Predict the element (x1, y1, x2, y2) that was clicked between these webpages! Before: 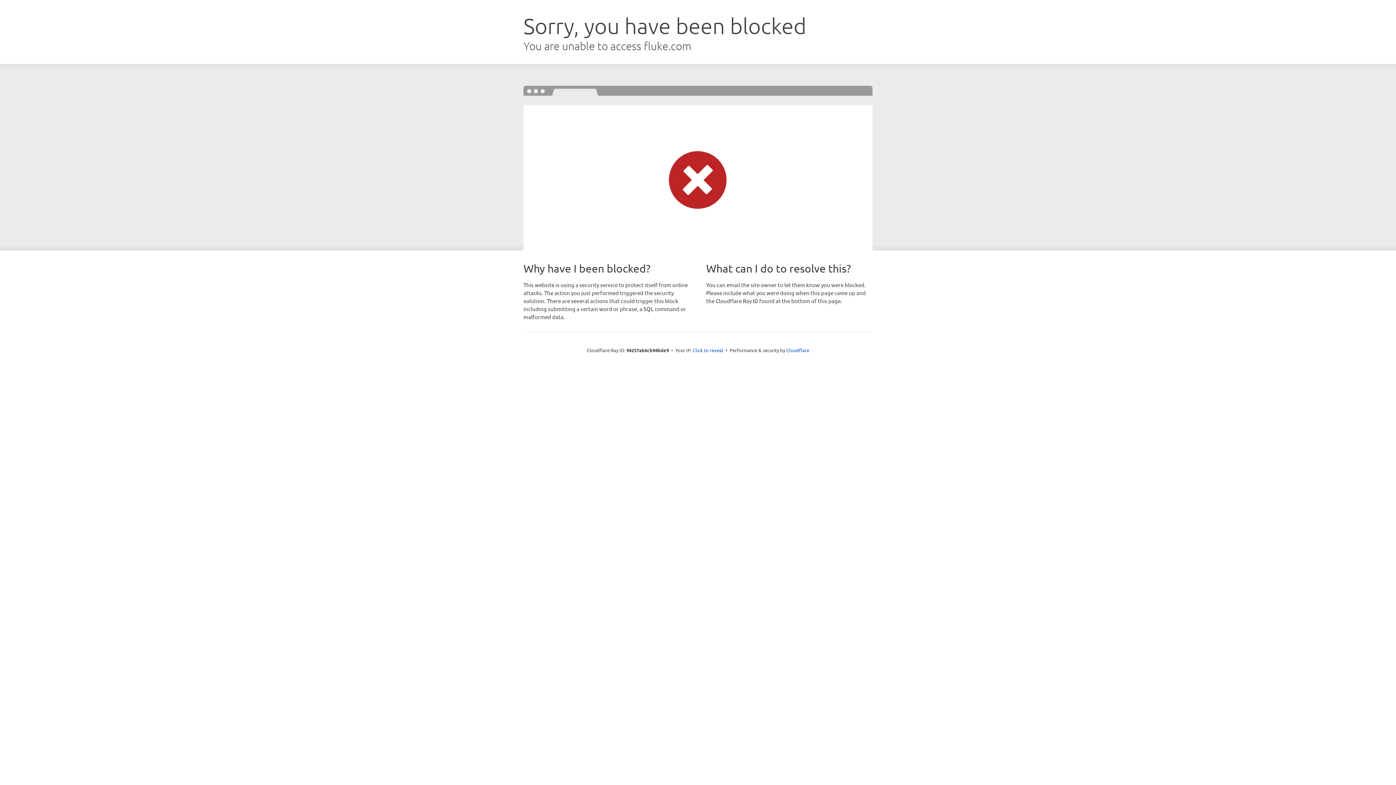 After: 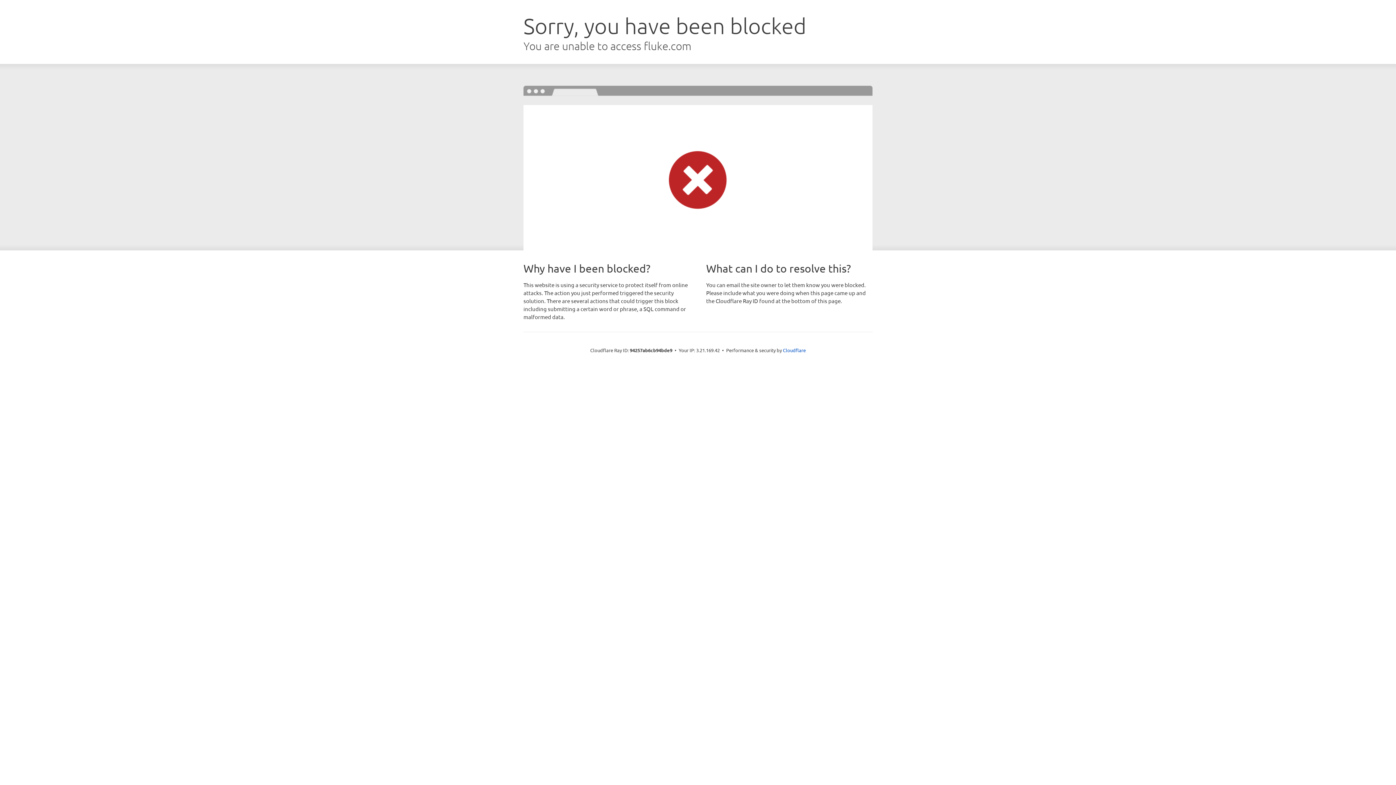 Action: label: Click to reveal bbox: (692, 346, 723, 353)